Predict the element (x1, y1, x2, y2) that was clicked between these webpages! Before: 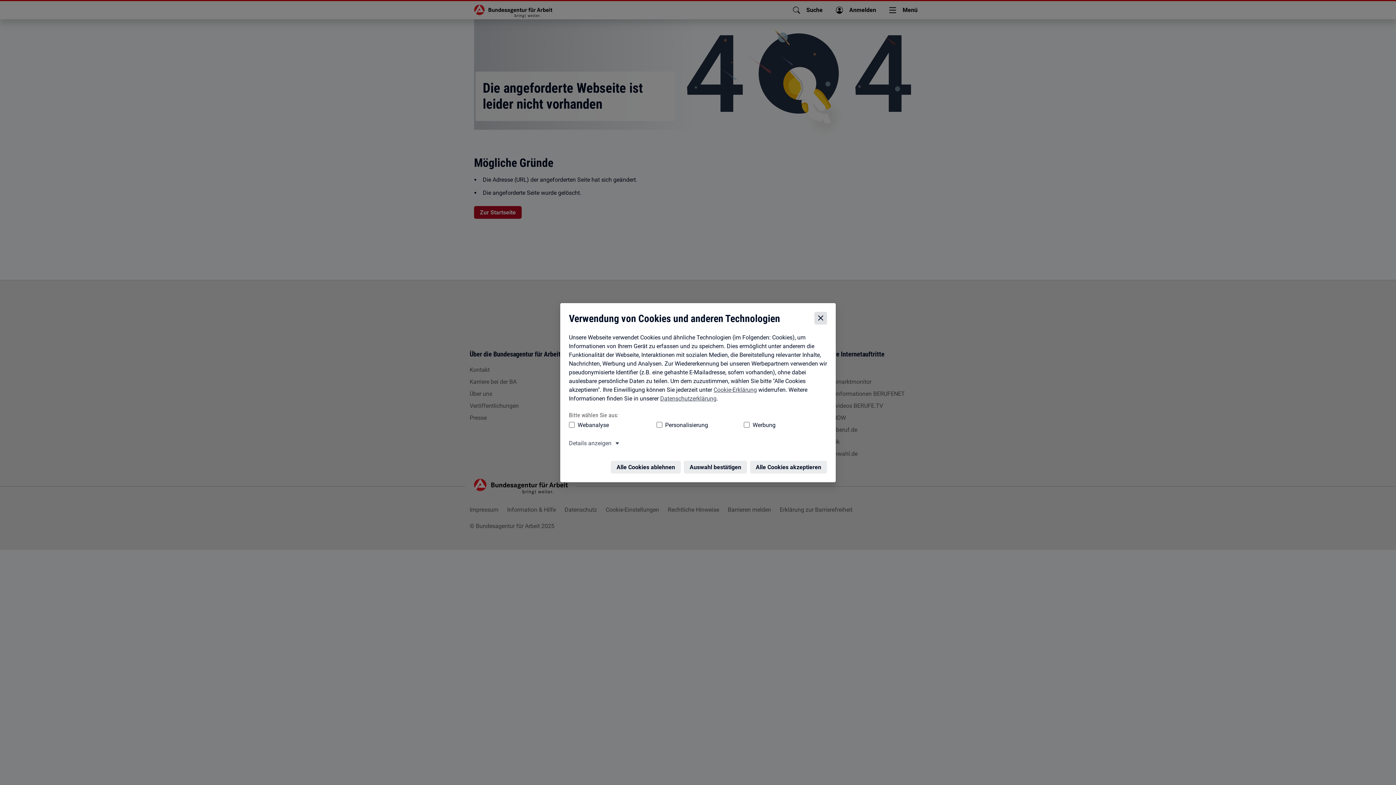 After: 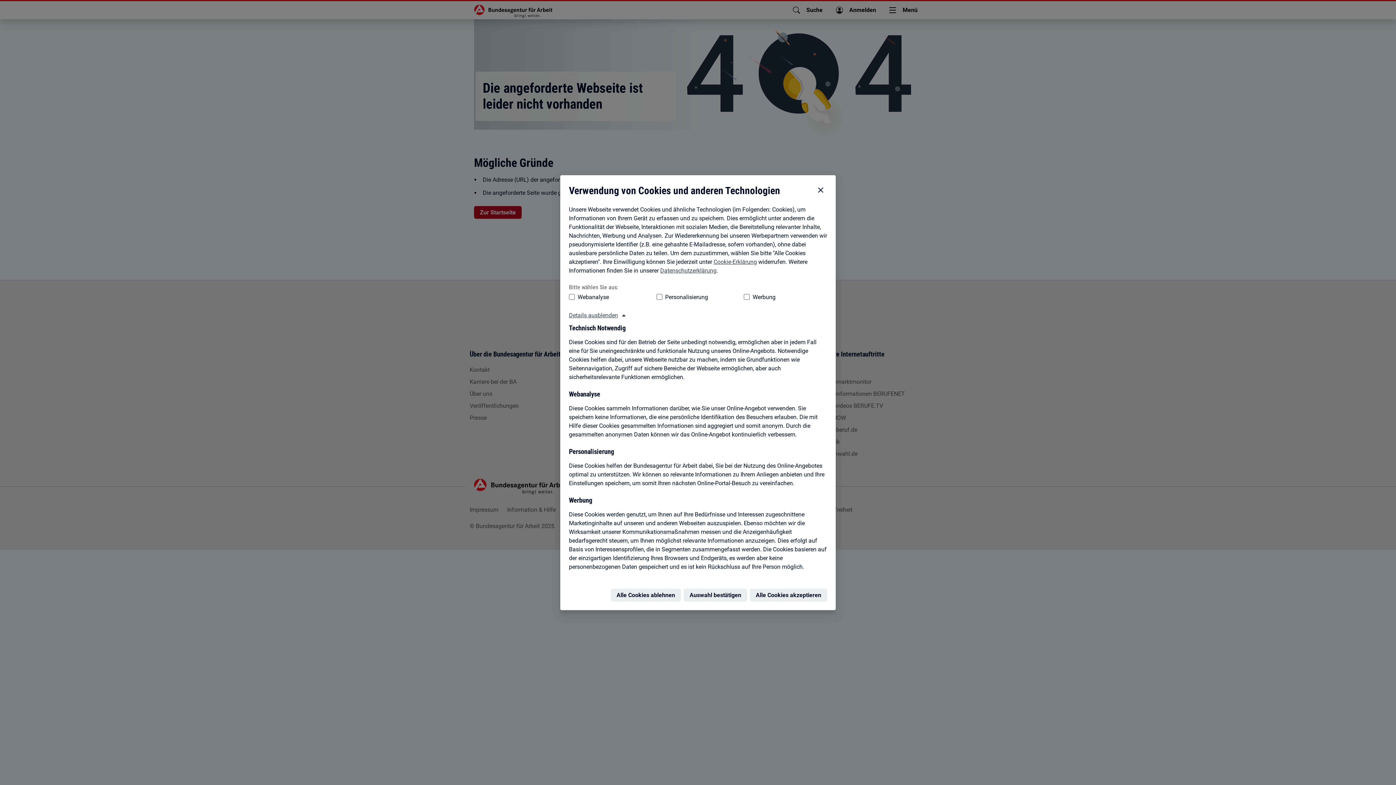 Action: bbox: (567, 436, 618, 445) label: Details anzeigen zum Thema Cookies – ausklappen